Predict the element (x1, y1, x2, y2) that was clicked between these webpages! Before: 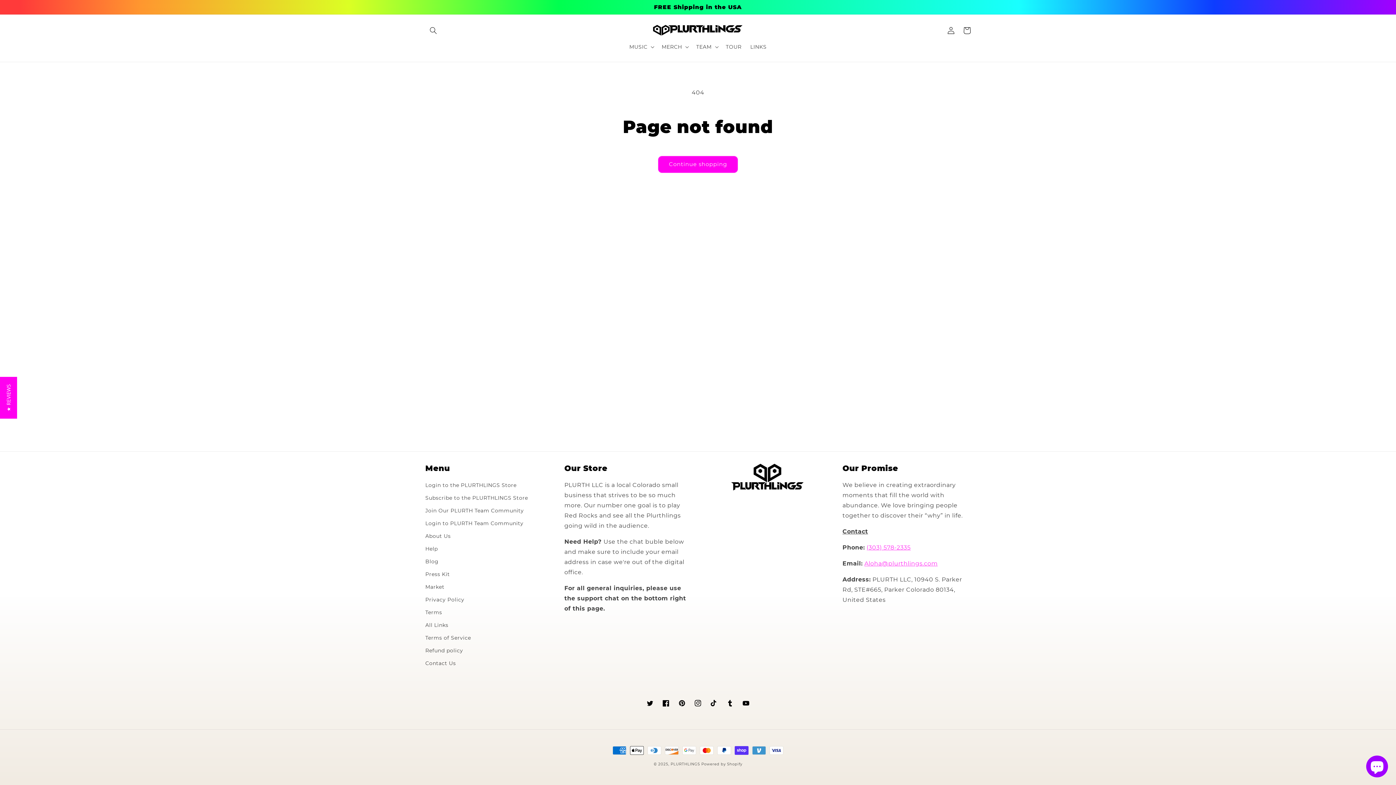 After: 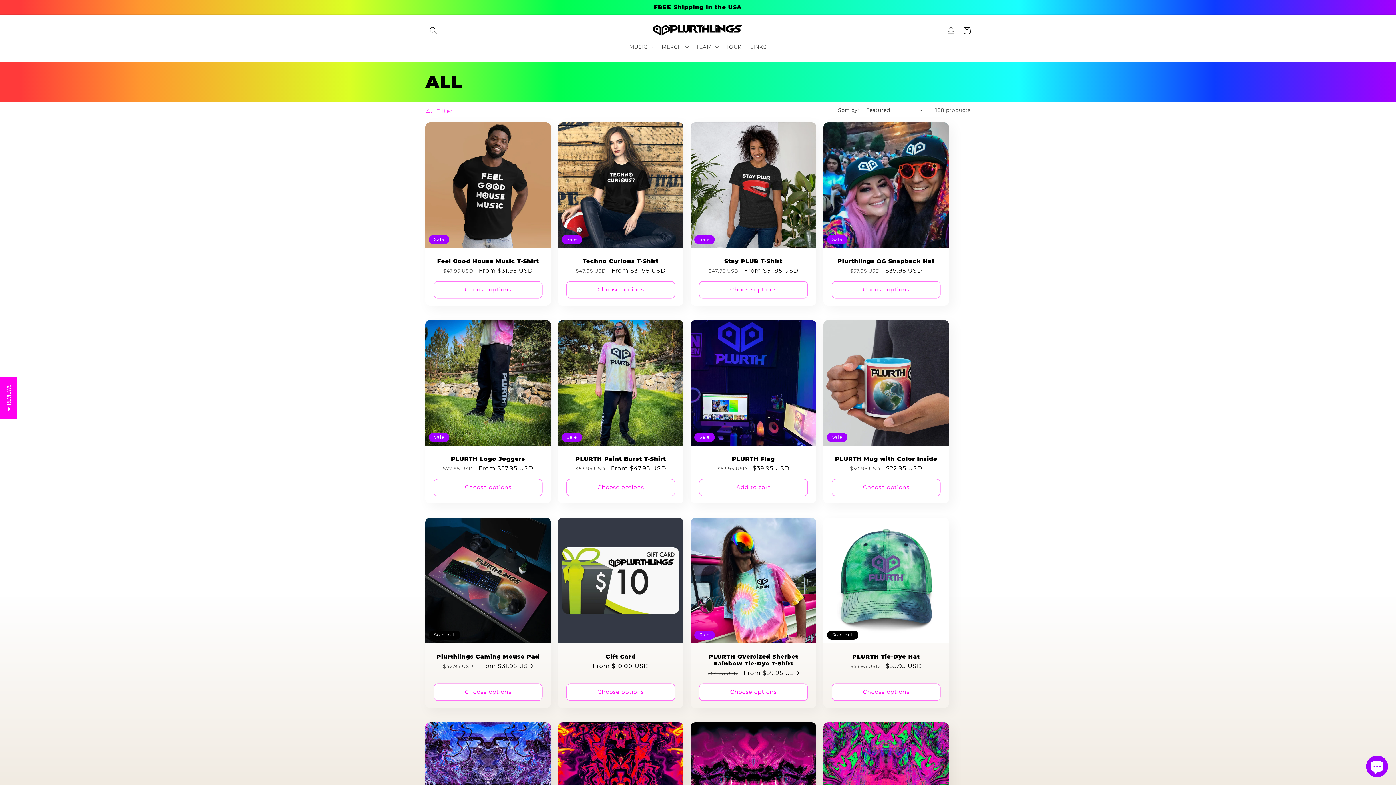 Action: bbox: (658, 155, 738, 173) label: Continue shopping